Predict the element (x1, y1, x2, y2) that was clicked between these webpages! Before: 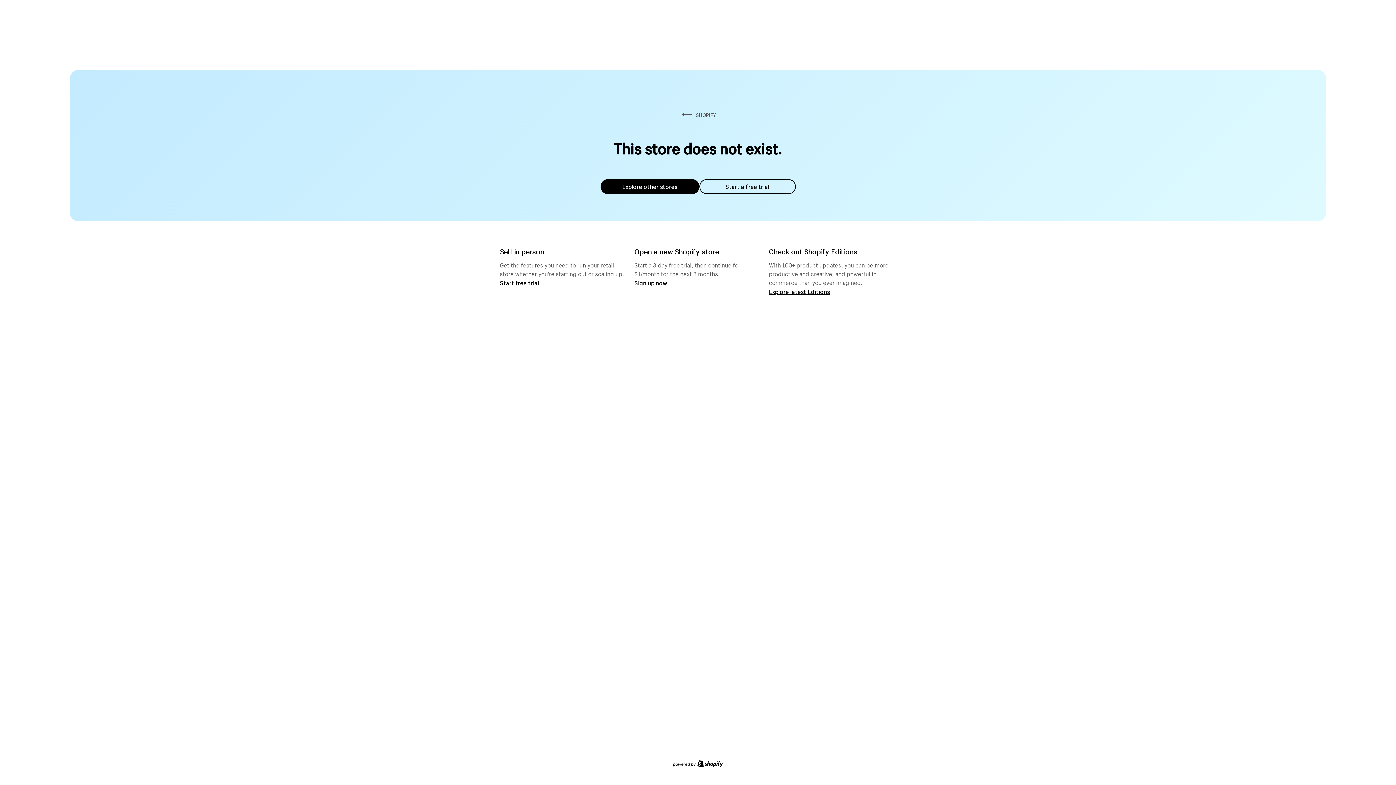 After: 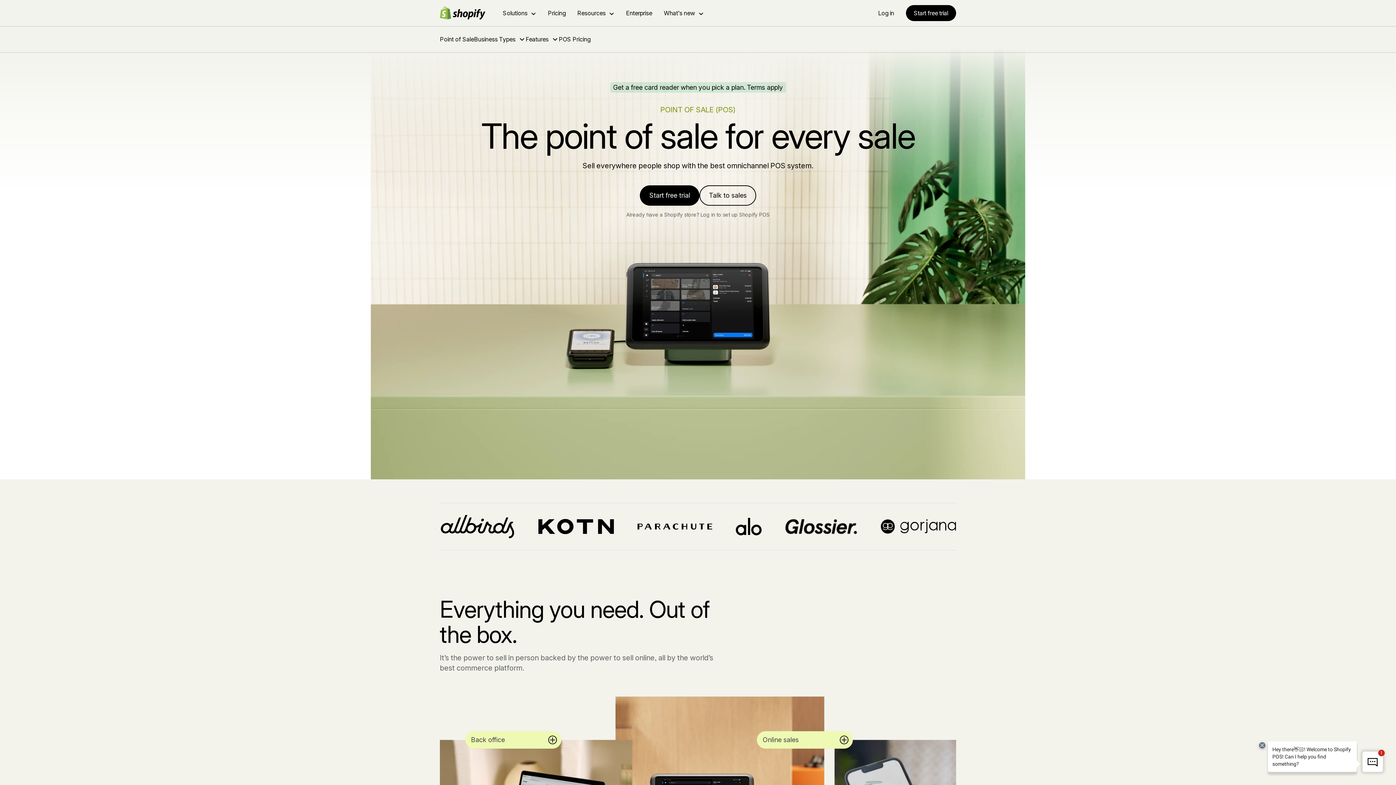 Action: bbox: (500, 279, 539, 286) label: Start free trial